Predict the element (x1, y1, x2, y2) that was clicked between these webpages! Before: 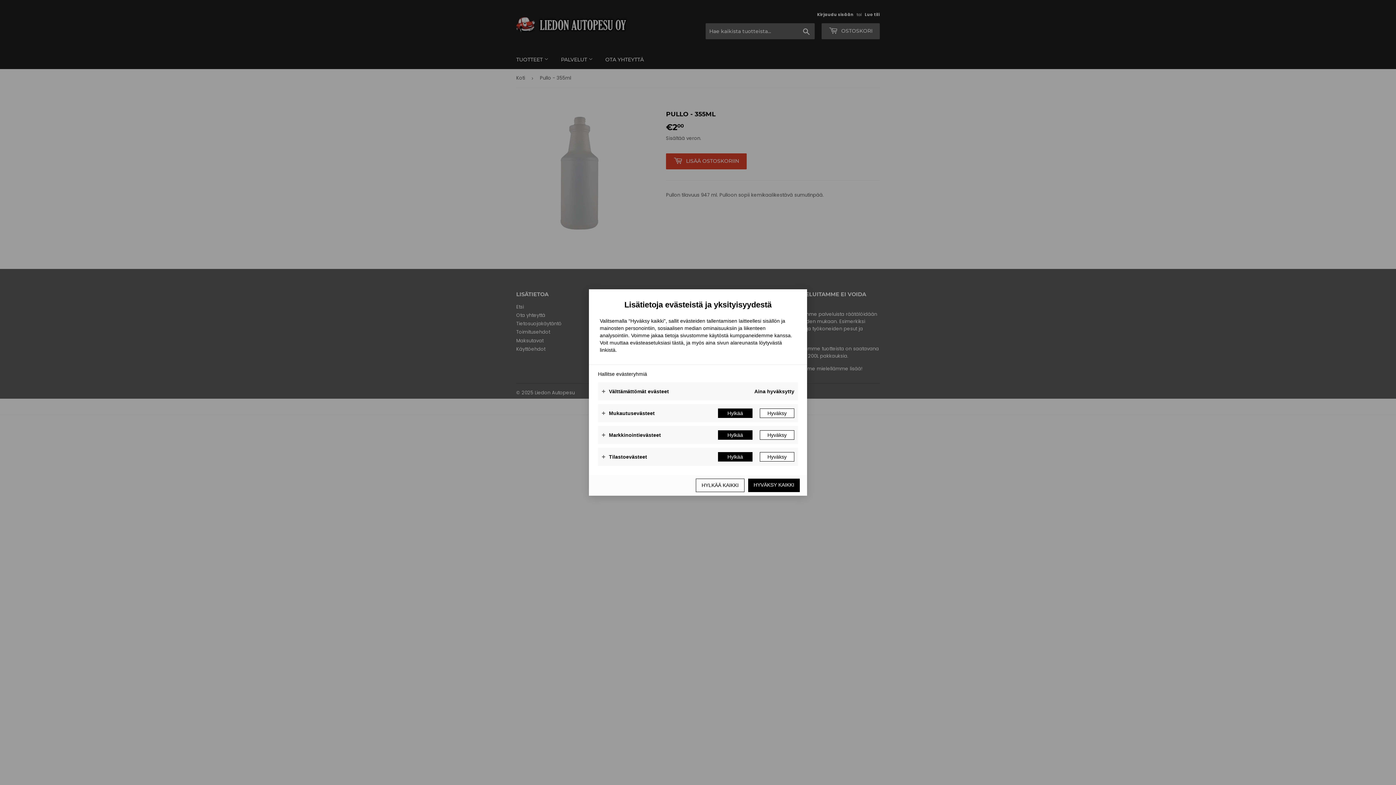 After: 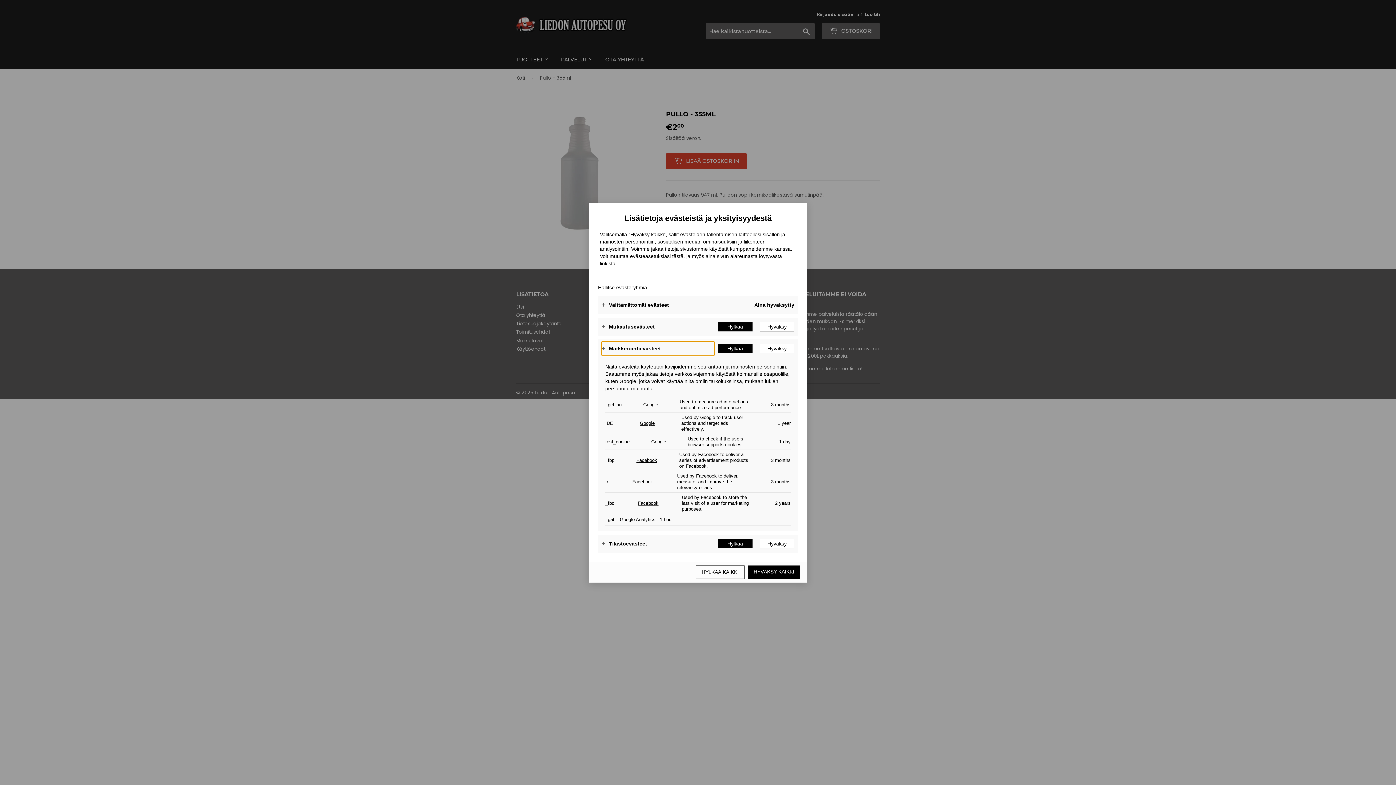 Action: bbox: (601, 428, 714, 442) label: Markkinointievästeet